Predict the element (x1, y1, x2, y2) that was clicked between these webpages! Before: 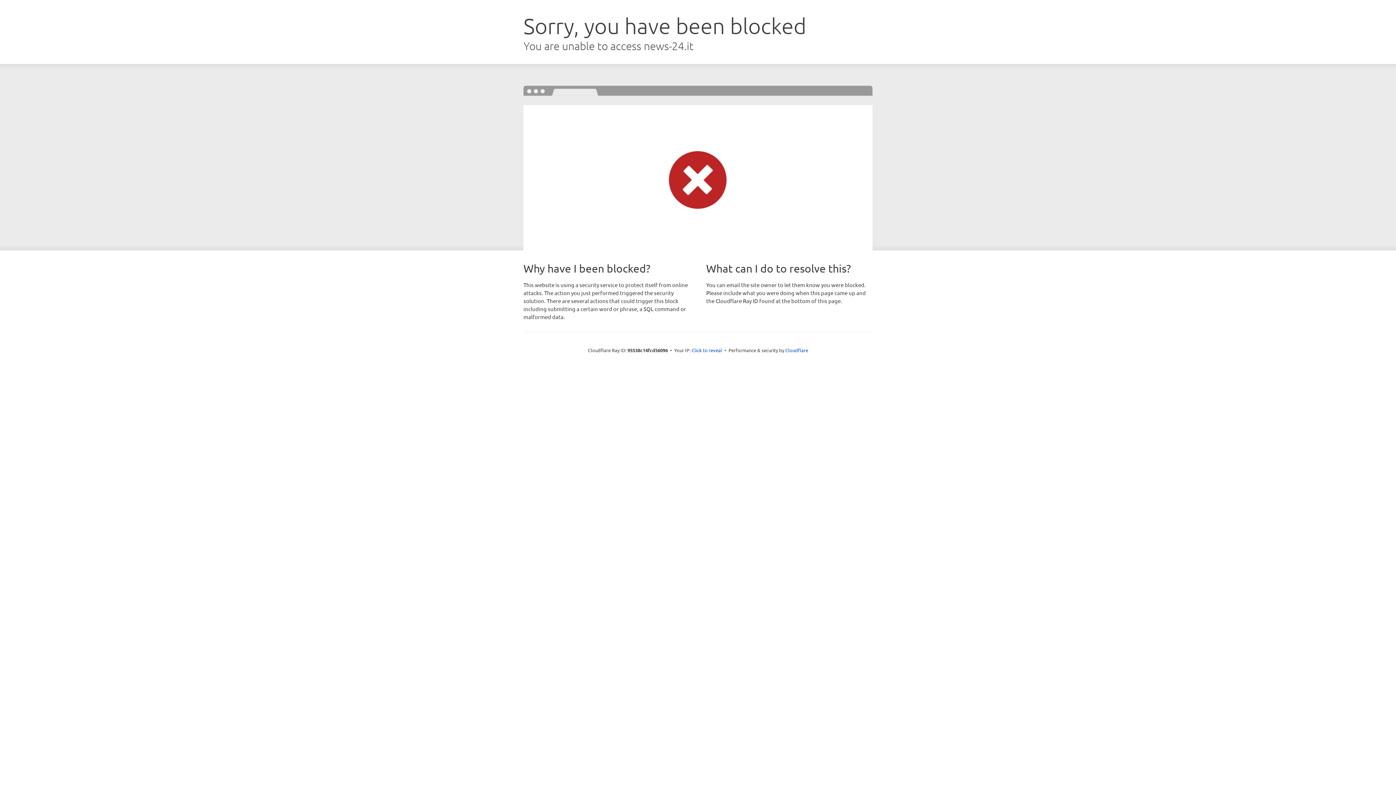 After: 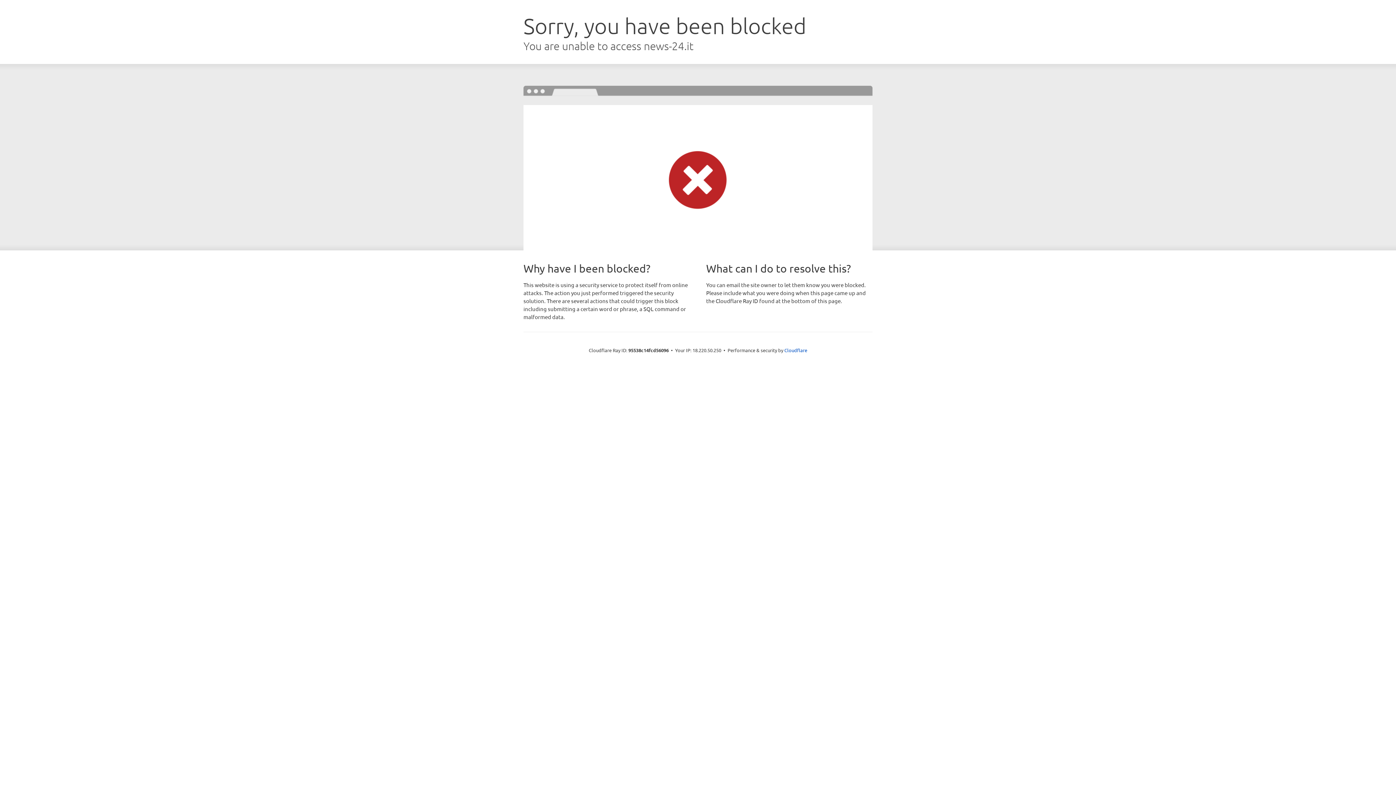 Action: label: Click to reveal bbox: (691, 346, 722, 353)